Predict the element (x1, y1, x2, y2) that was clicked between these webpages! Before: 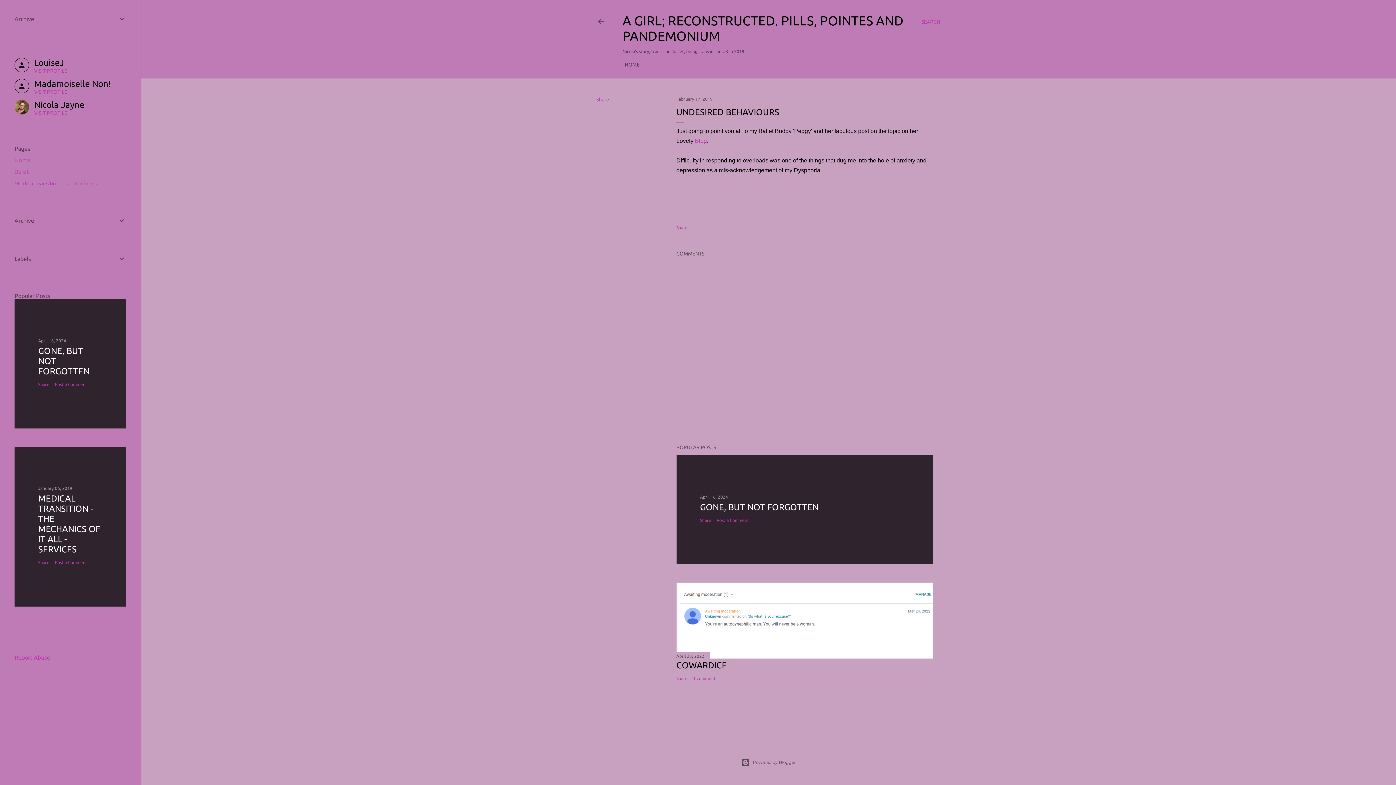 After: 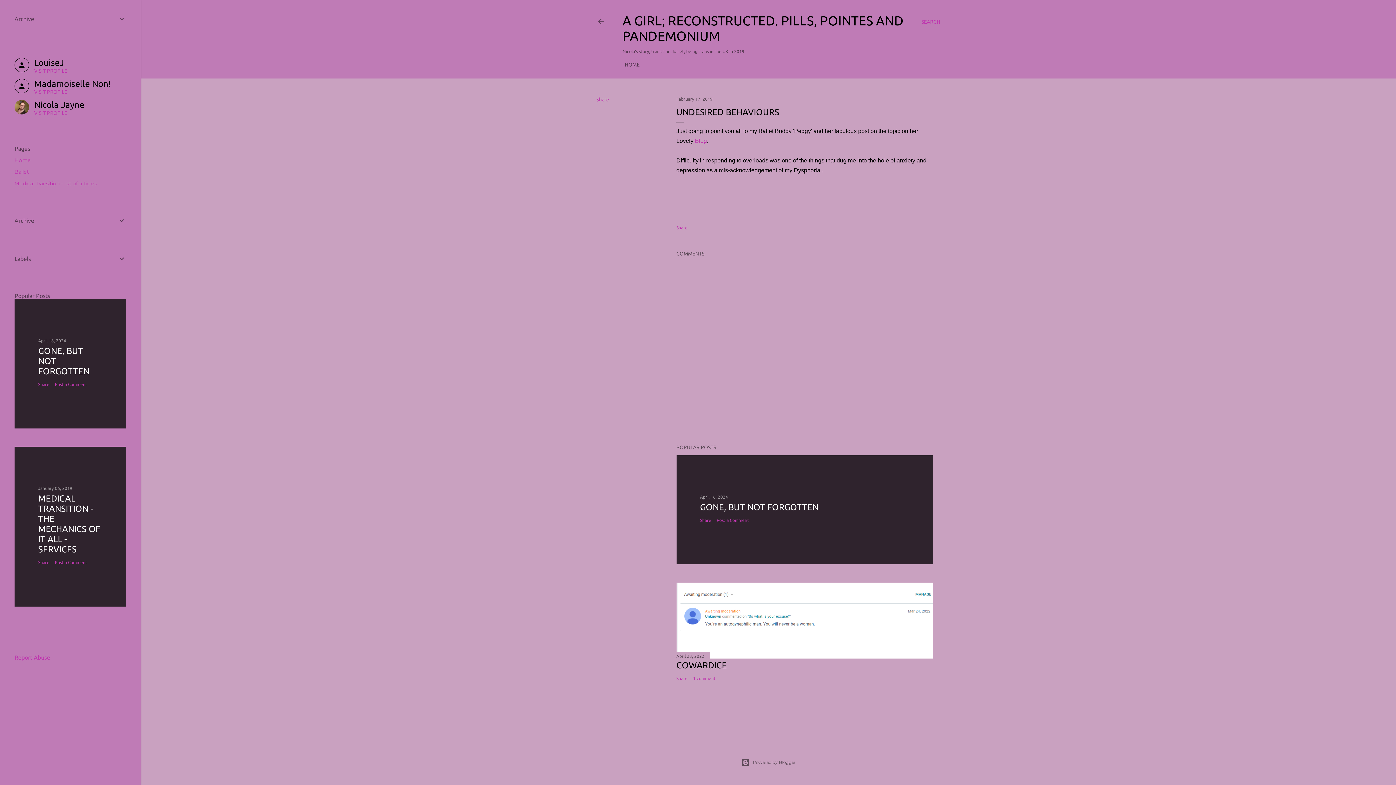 Action: label: February 17, 2019 bbox: (676, 96, 712, 101)